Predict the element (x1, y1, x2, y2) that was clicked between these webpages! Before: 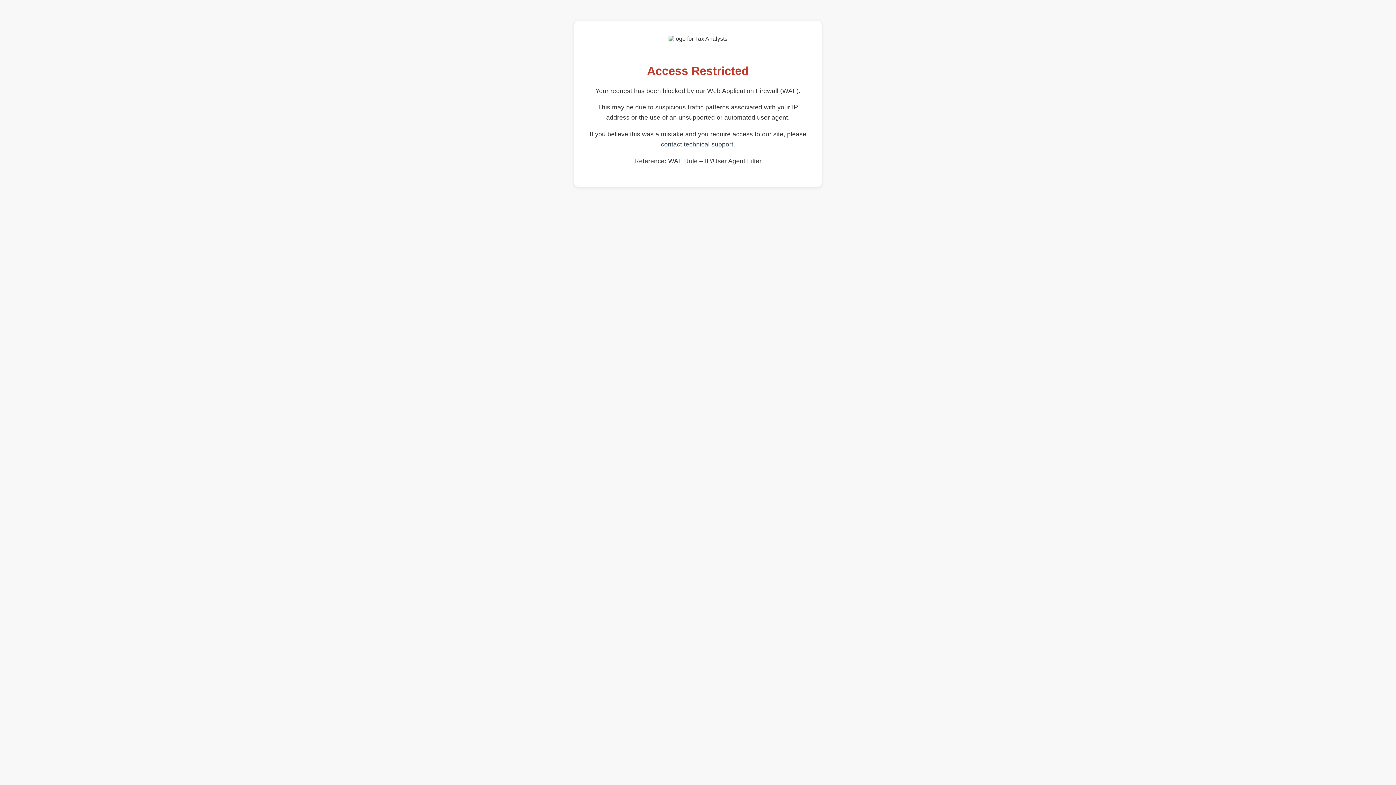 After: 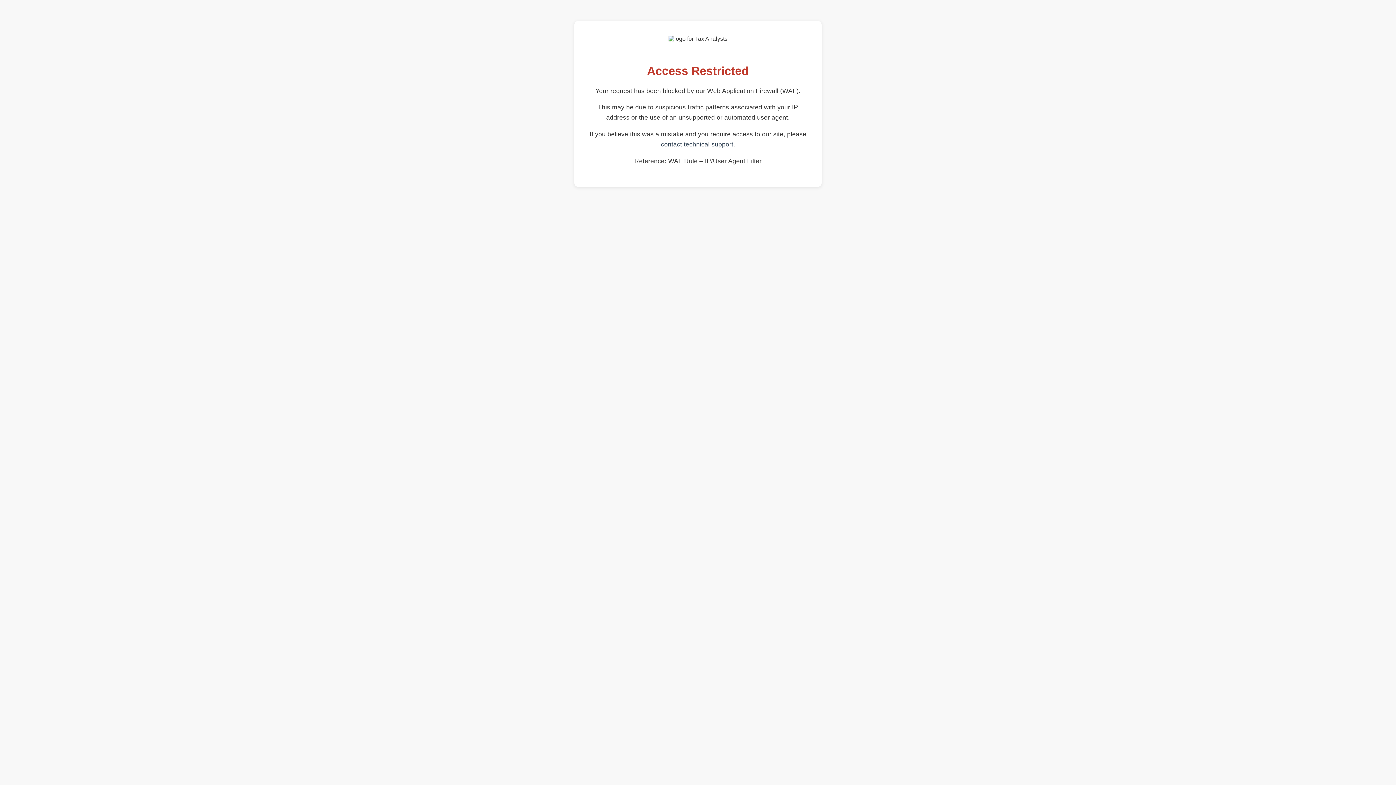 Action: label: contact technical support bbox: (661, 140, 733, 148)